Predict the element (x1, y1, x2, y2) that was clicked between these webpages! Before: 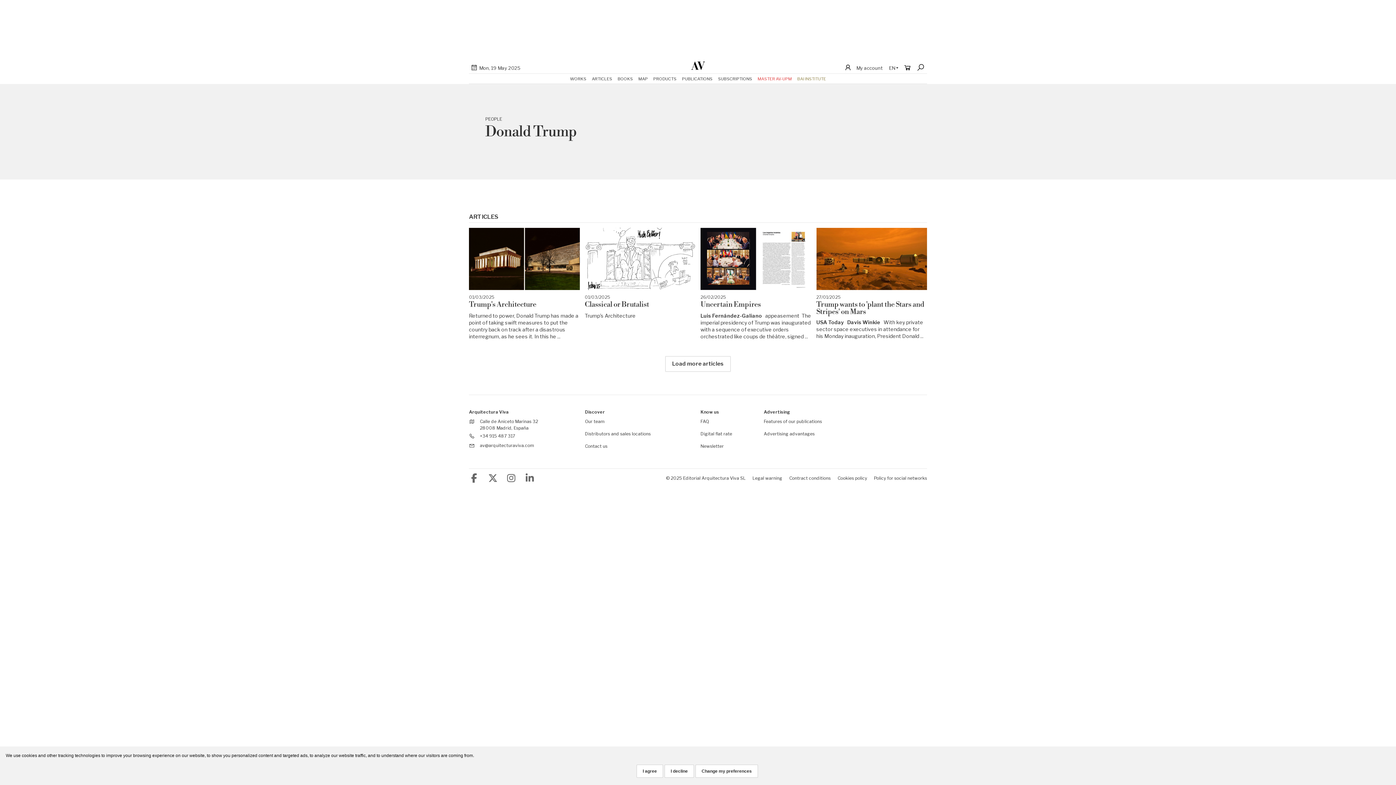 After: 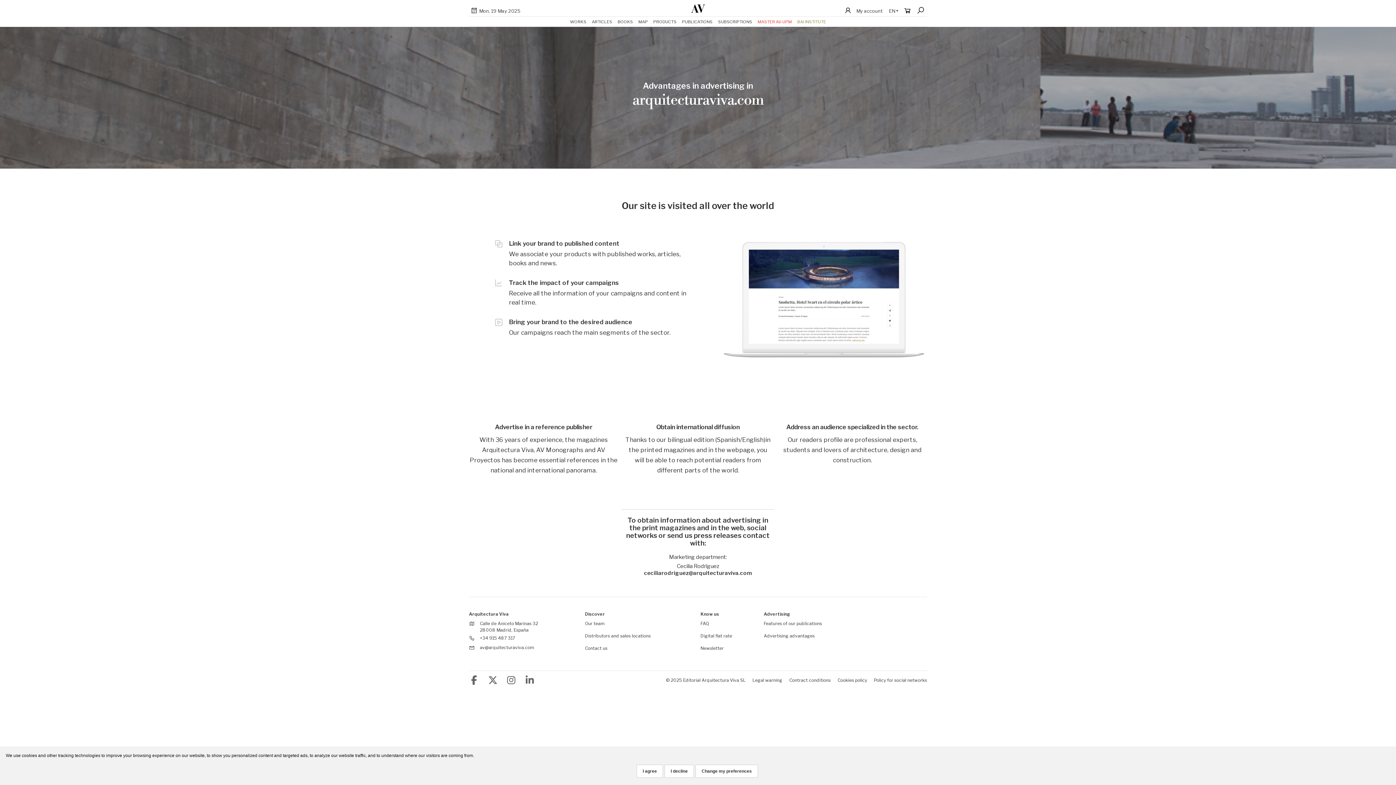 Action: bbox: (764, 431, 814, 436) label: Advertising advantages